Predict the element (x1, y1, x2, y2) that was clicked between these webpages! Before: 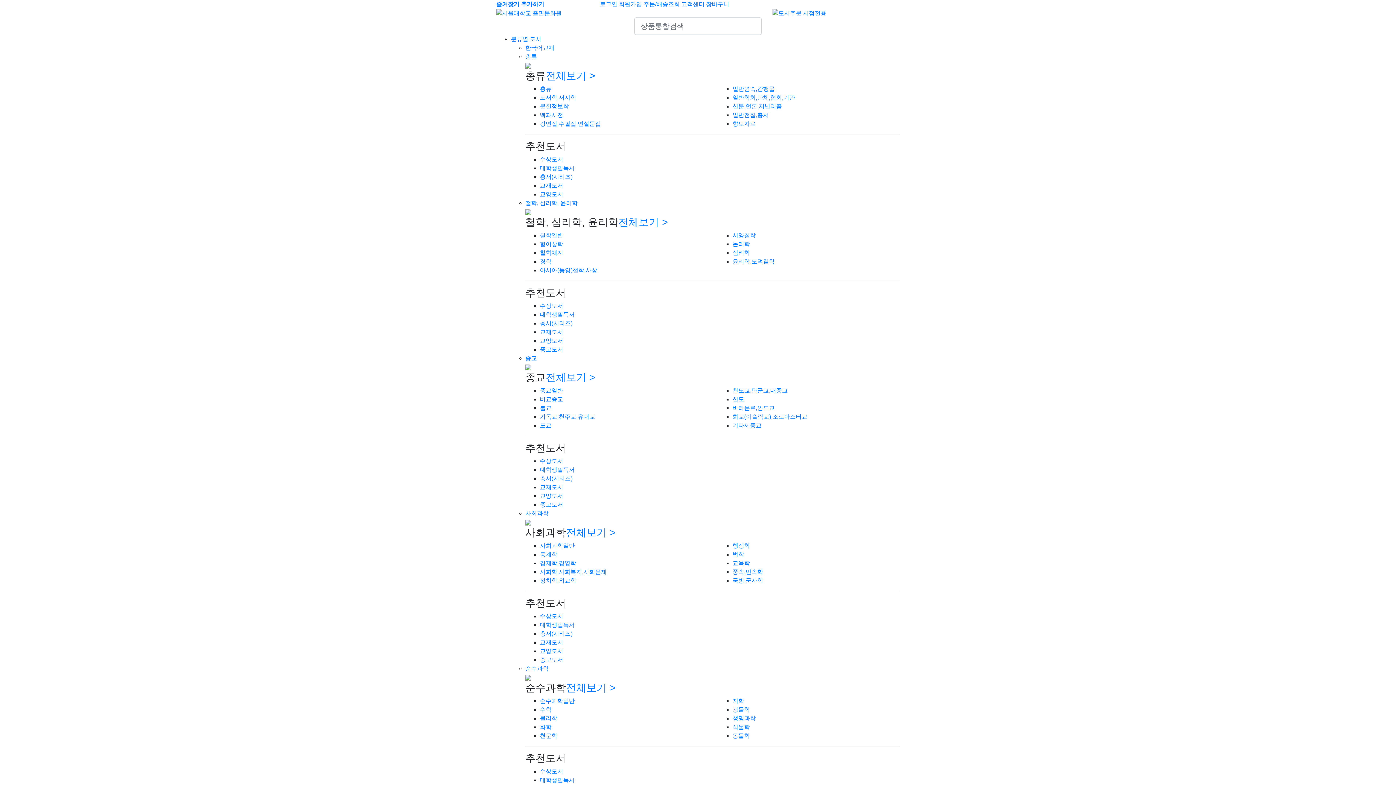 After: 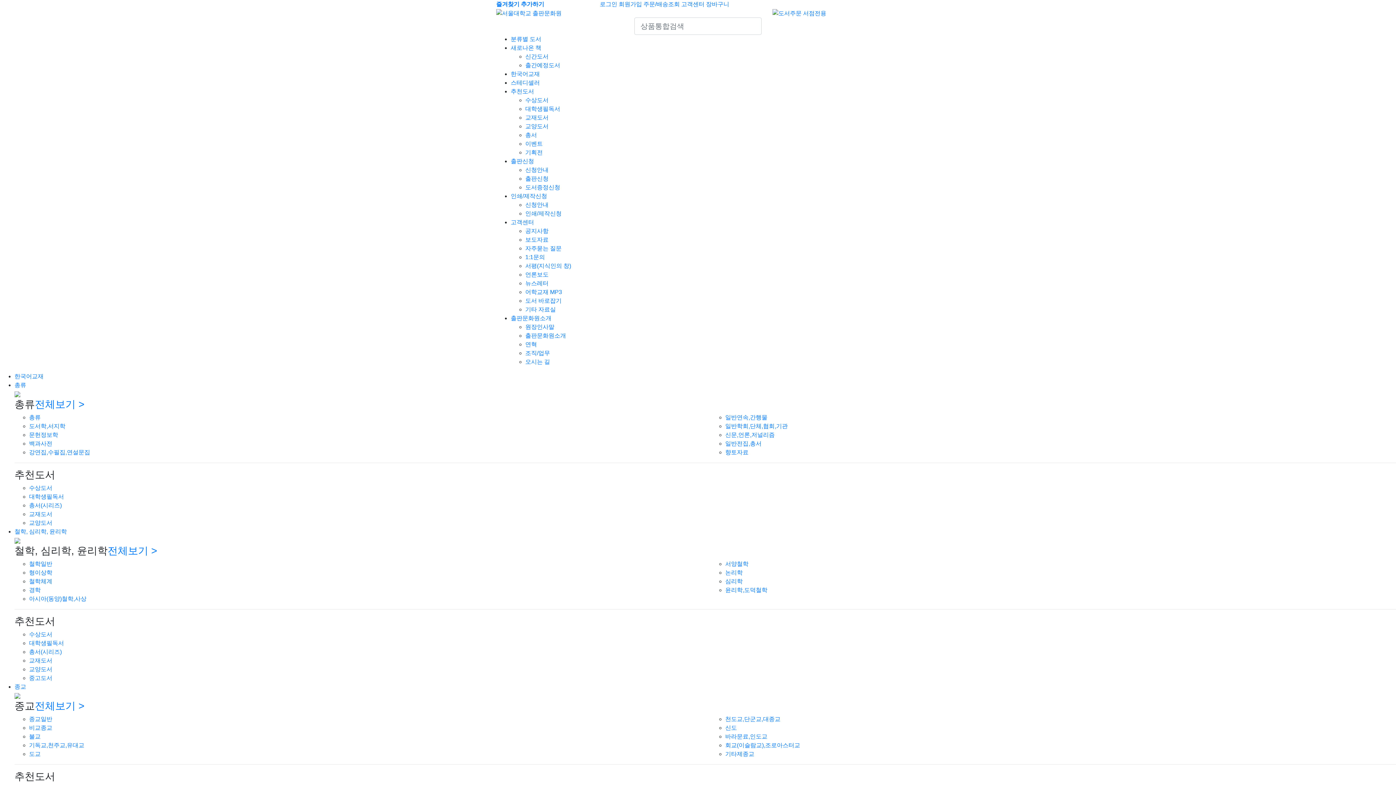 Action: label: 대학생필독서 bbox: (540, 466, 574, 473)